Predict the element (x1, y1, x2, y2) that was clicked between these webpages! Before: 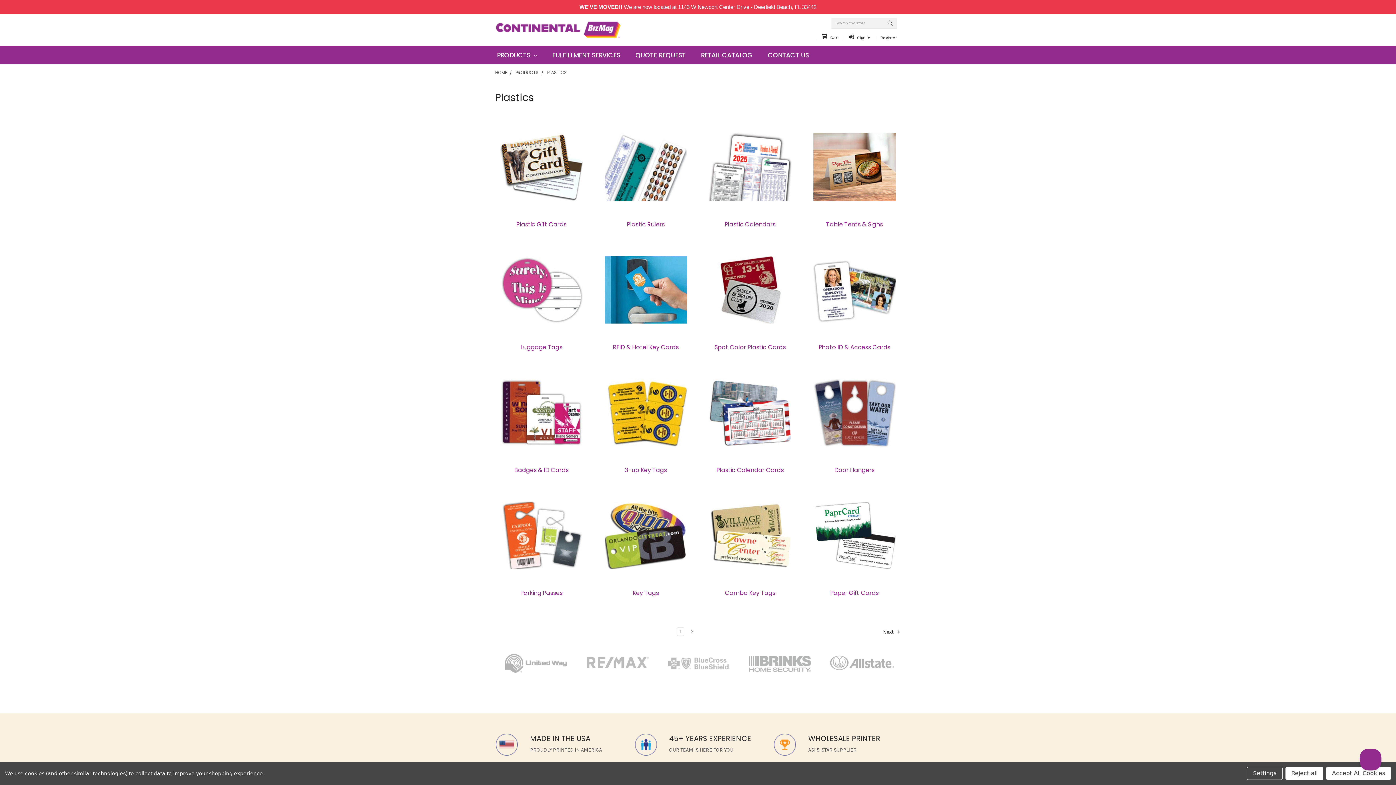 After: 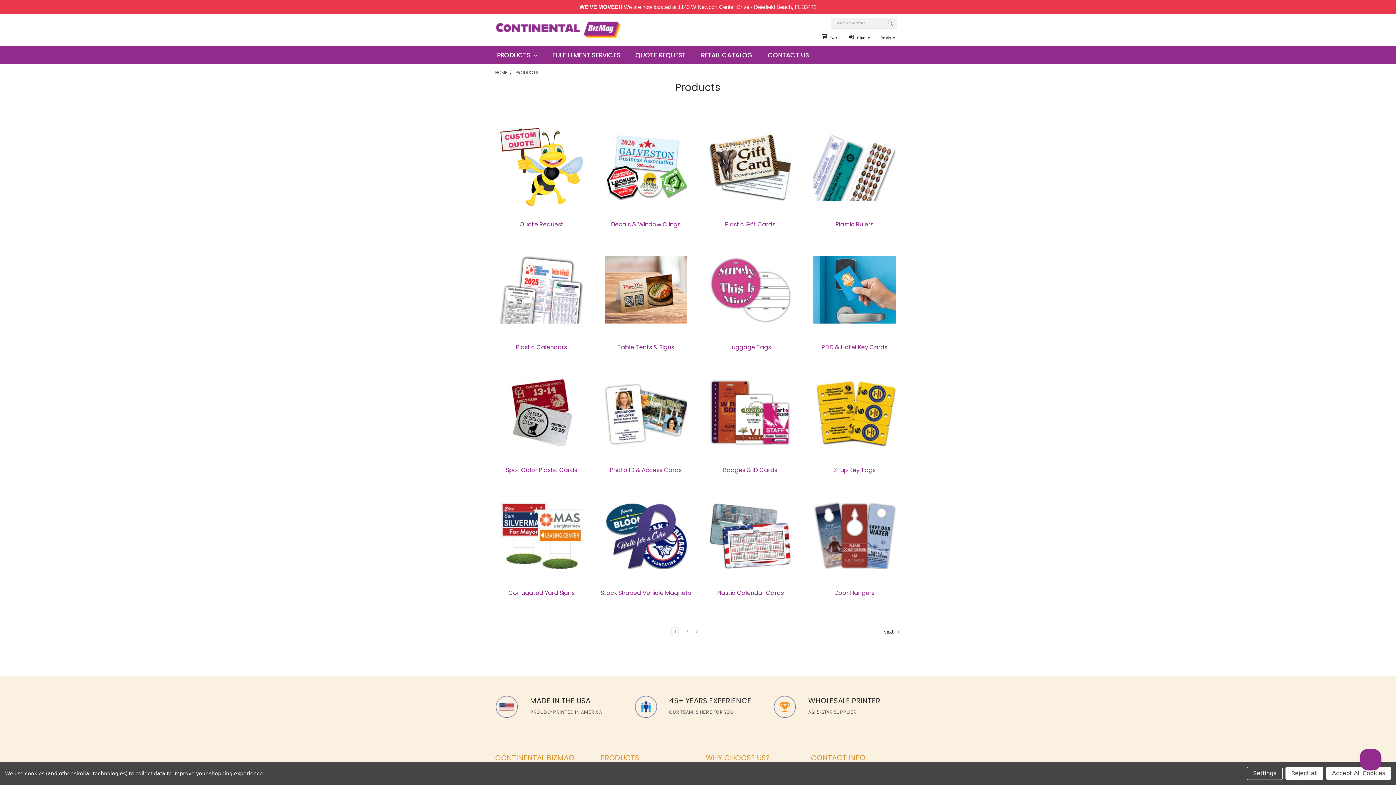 Action: label: PRODUCTS bbox: (515, 69, 538, 75)